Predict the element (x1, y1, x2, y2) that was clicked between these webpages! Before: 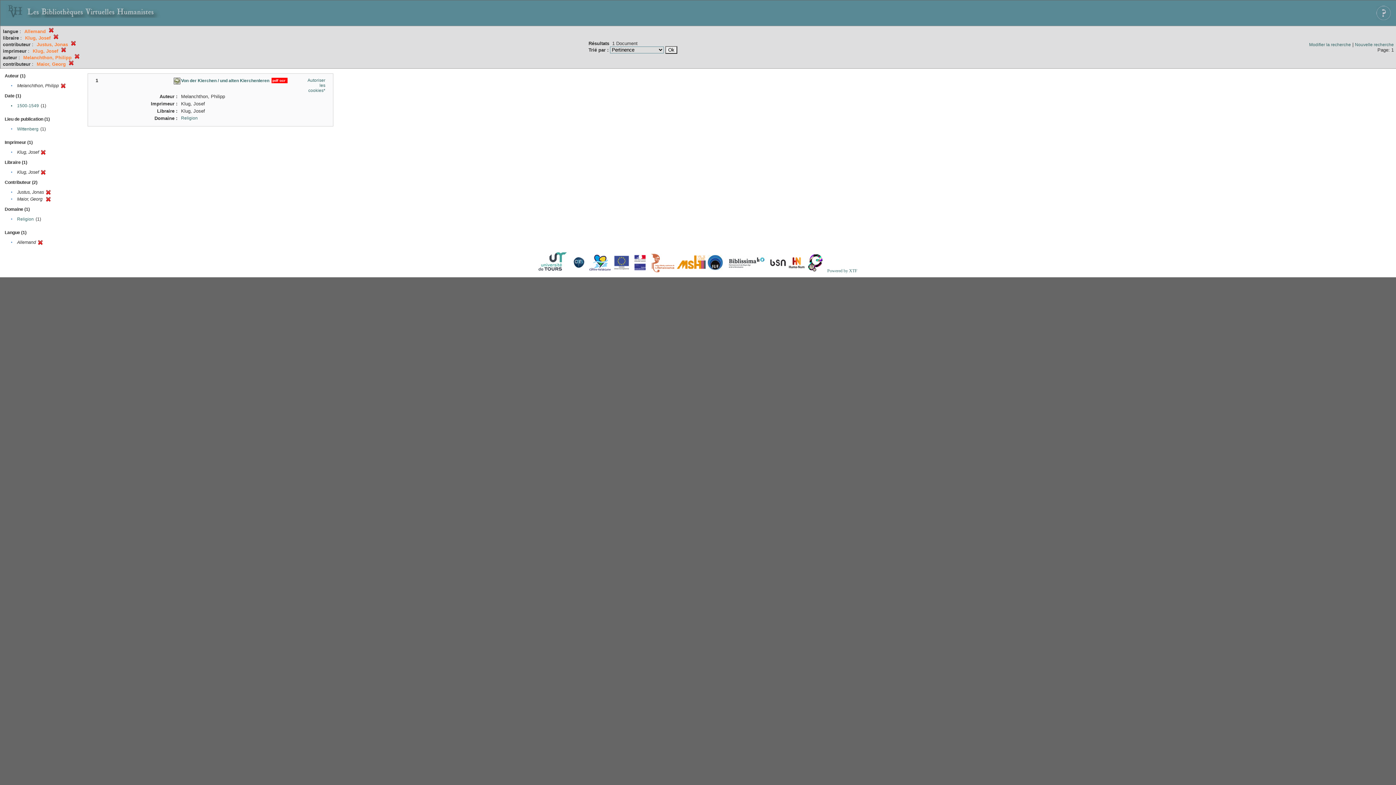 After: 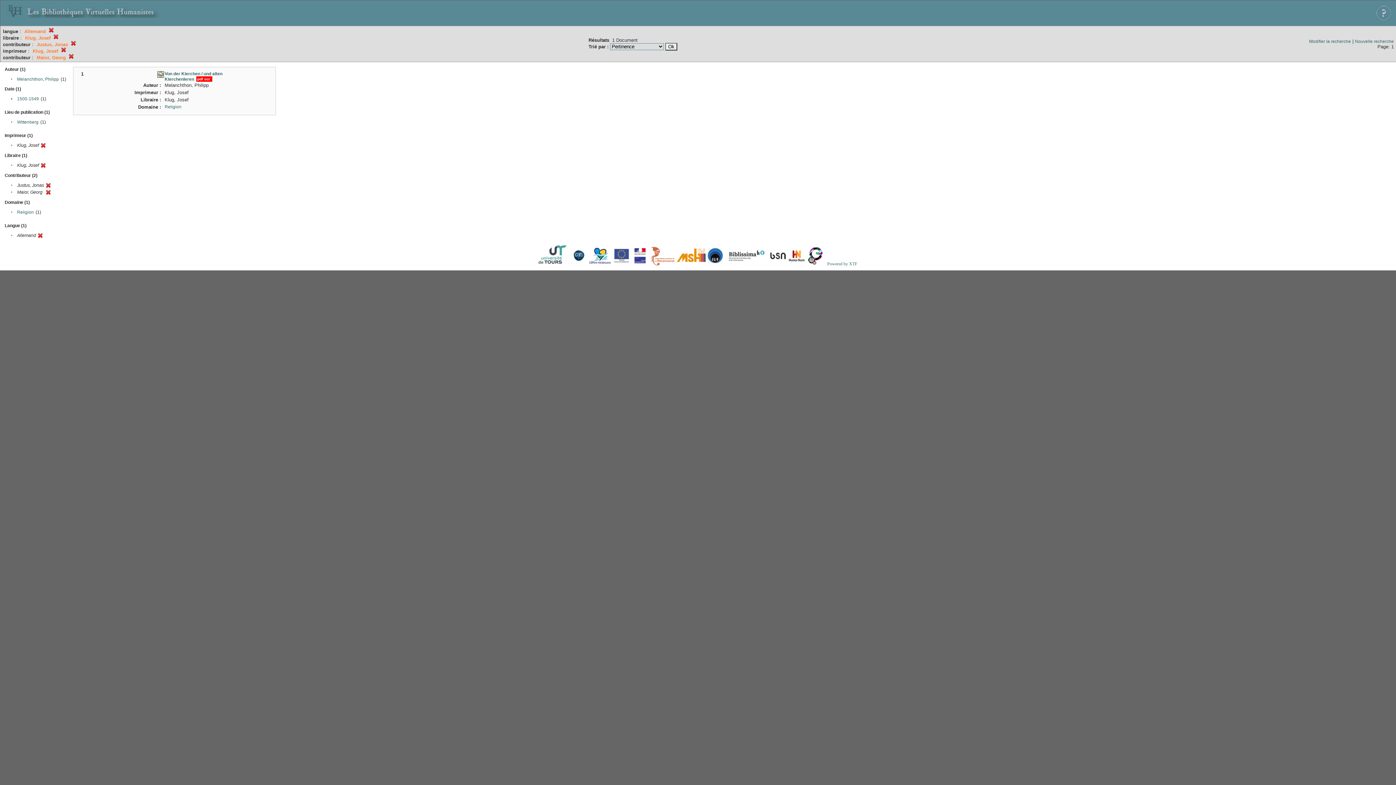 Action: bbox: (60, 84, 65, 89)